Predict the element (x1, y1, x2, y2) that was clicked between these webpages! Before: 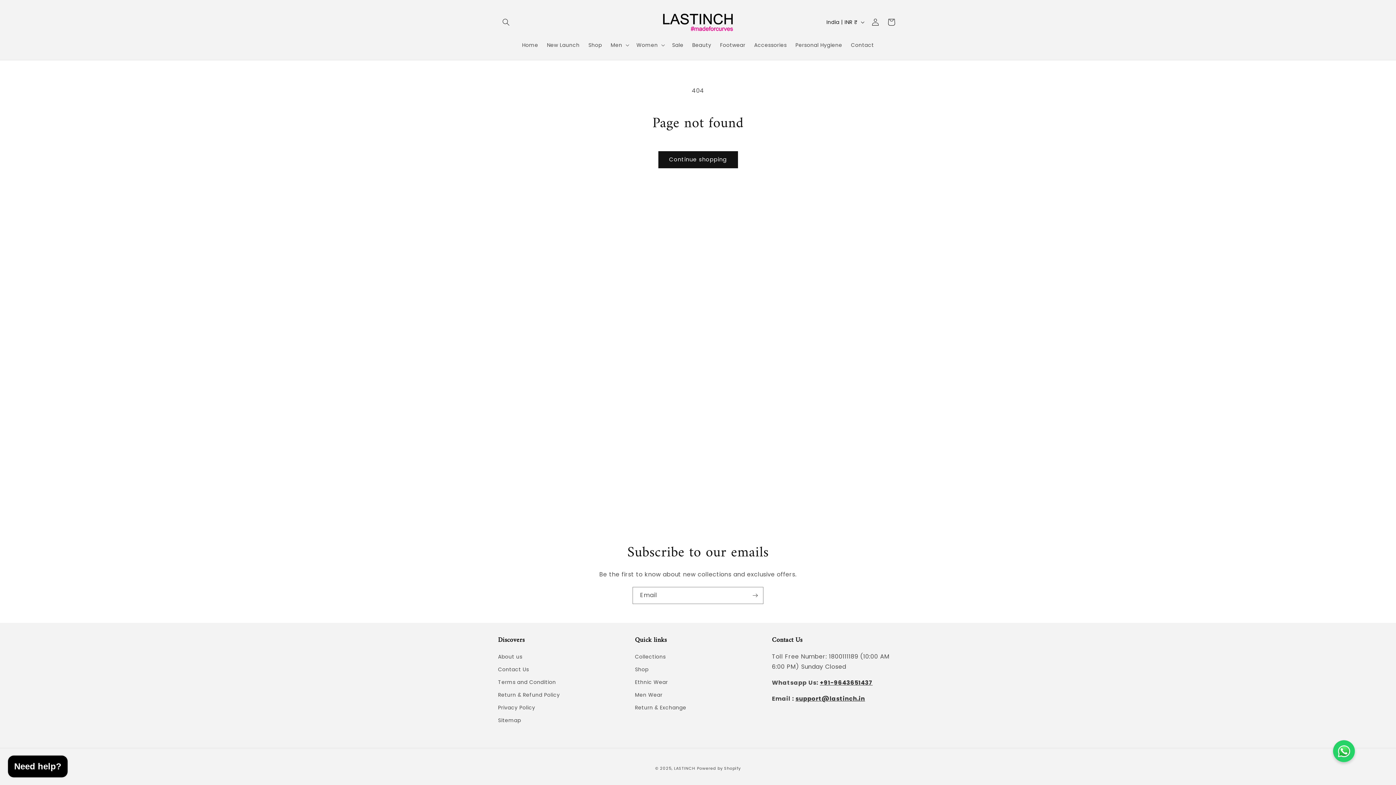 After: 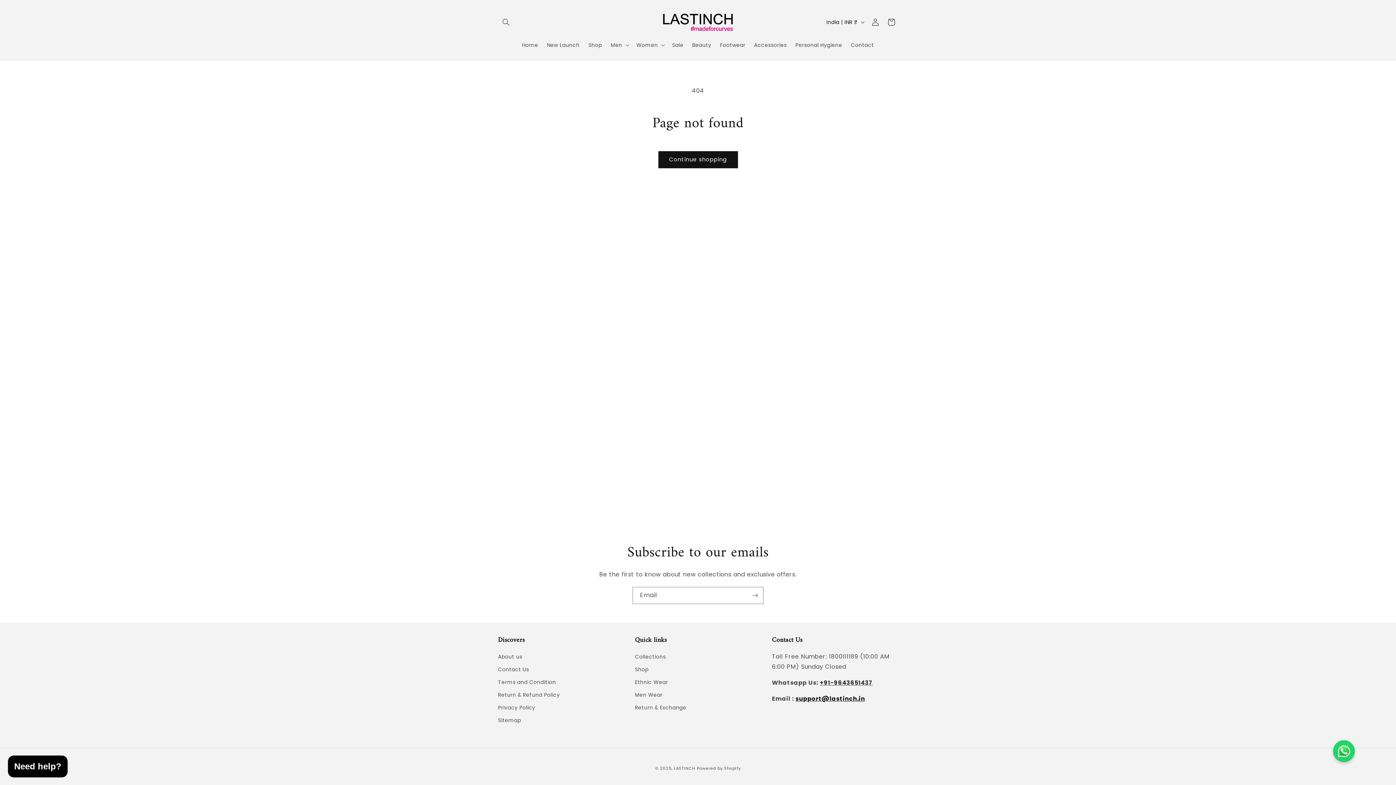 Action: label: support@lastinch.in bbox: (795, 694, 865, 703)